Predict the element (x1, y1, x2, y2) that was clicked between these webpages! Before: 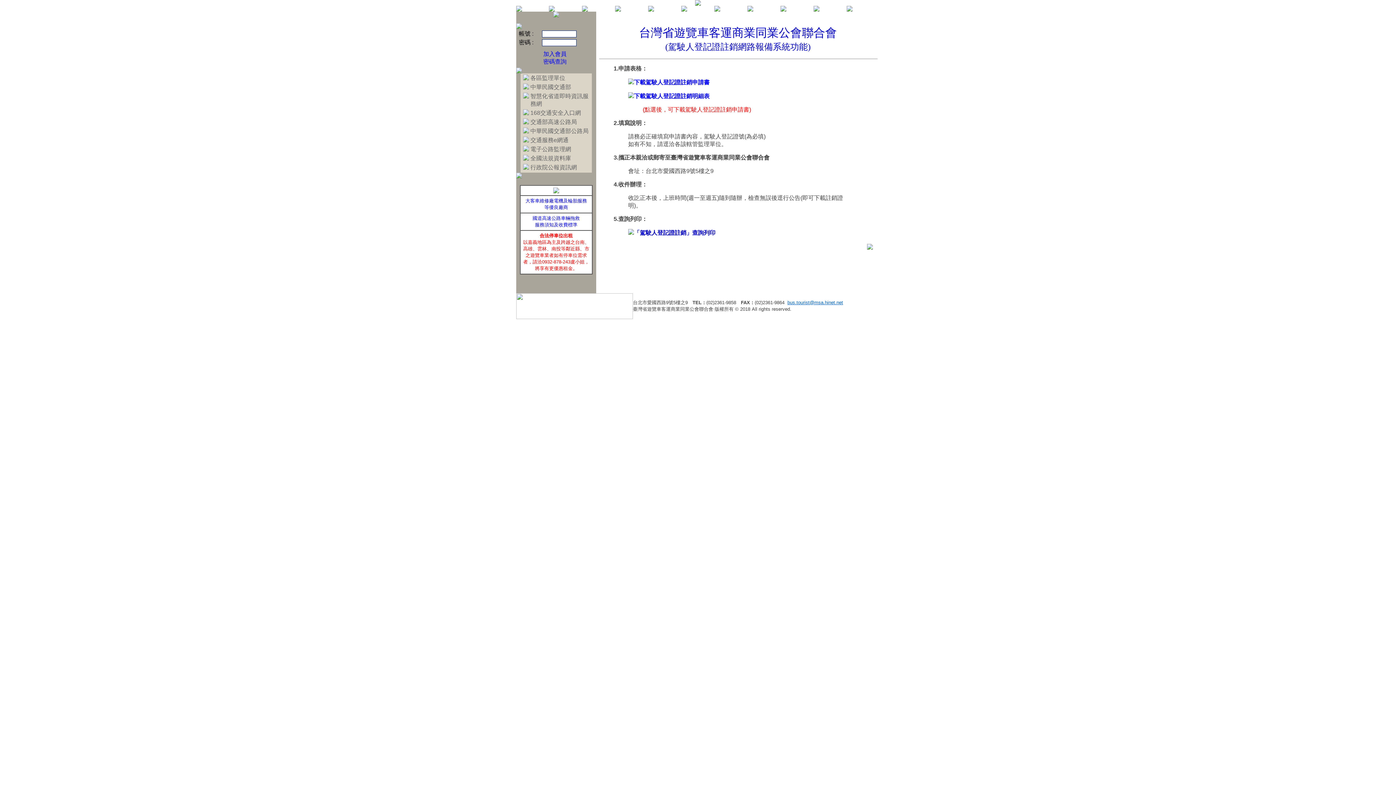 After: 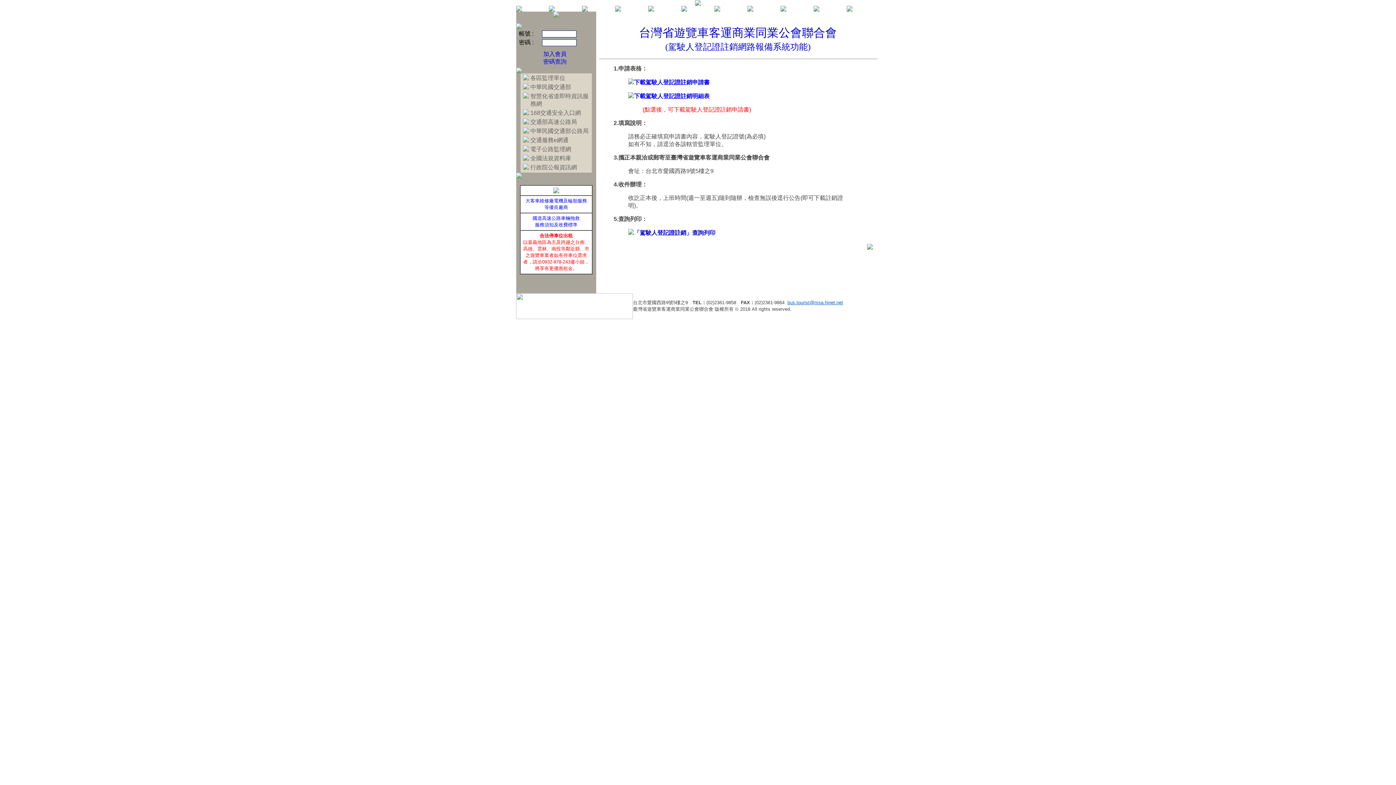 Action: bbox: (553, 12, 559, 18)